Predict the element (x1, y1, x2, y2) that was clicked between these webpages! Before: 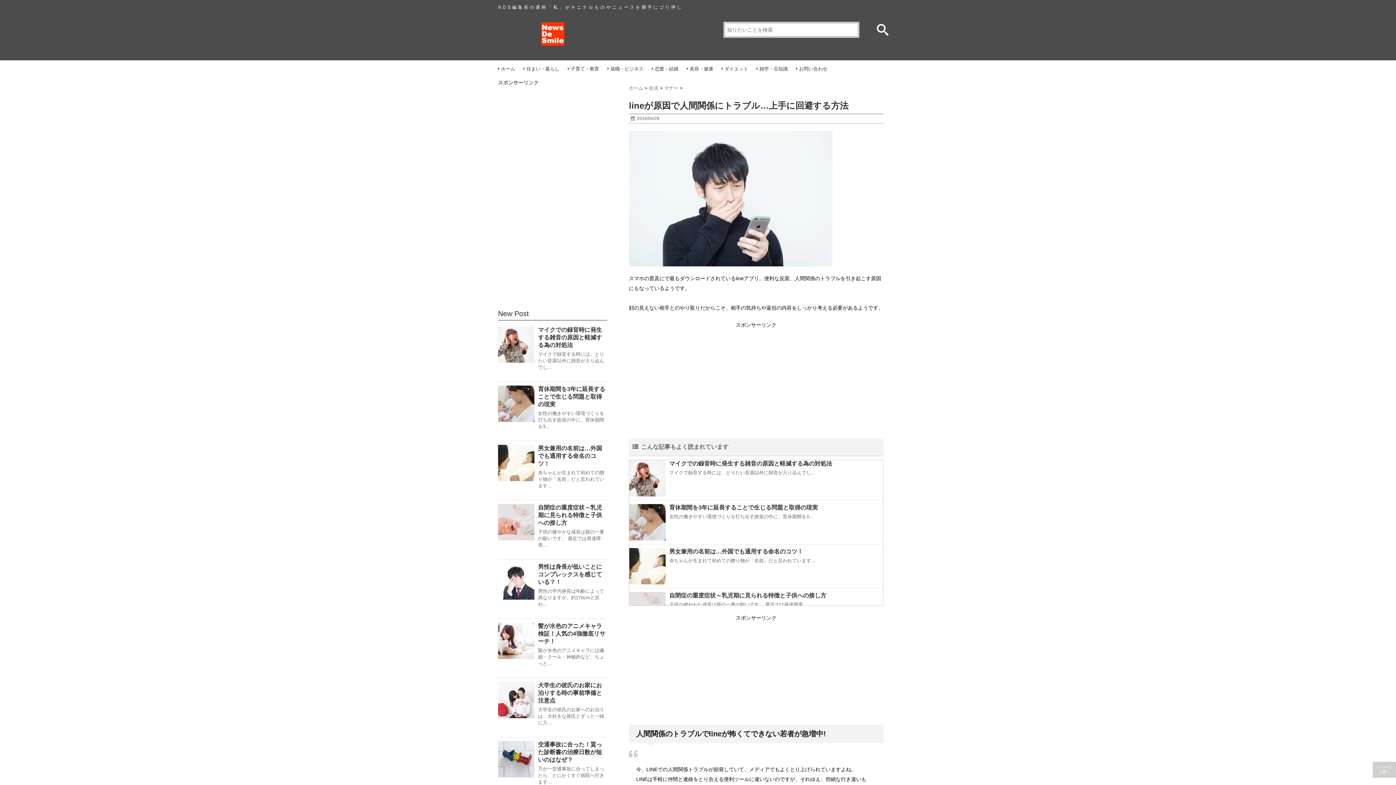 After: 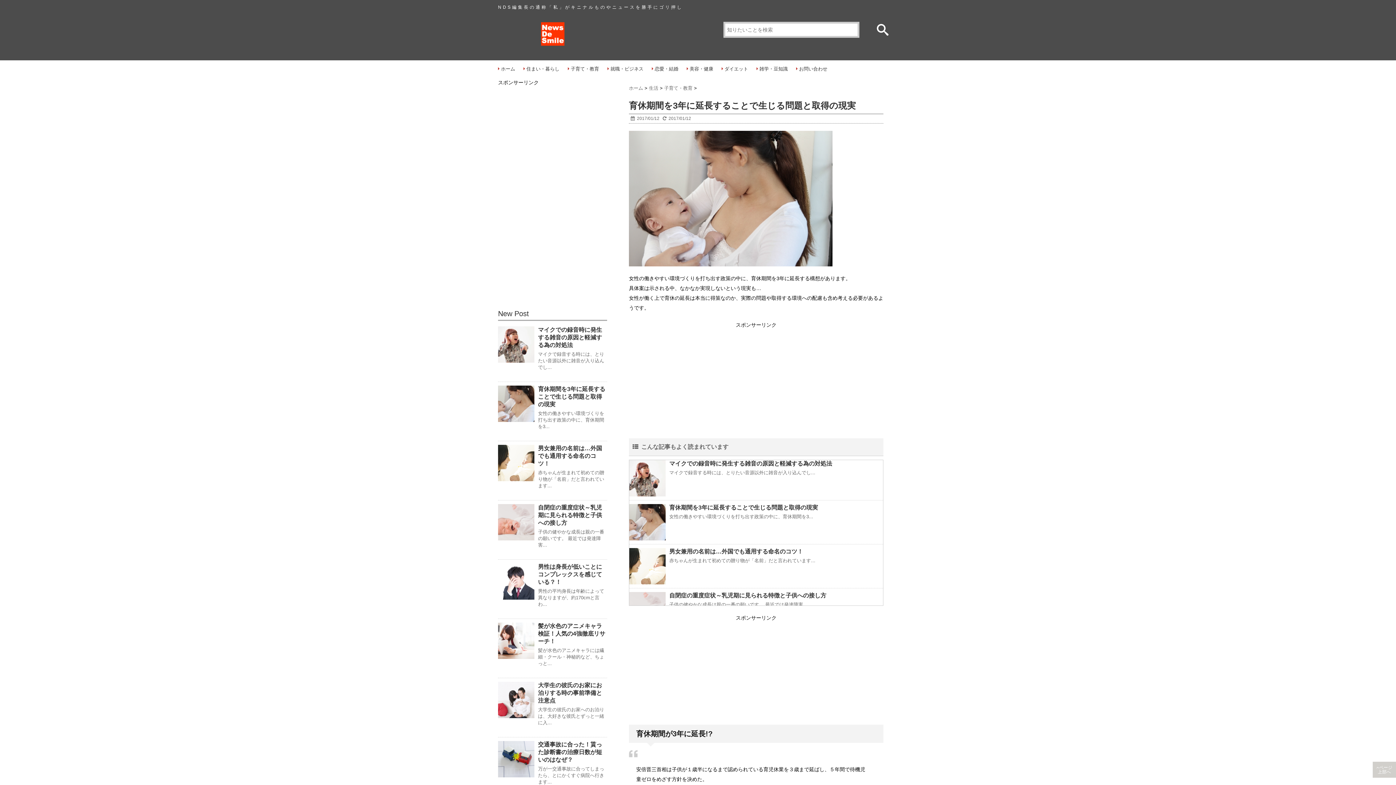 Action: label: 育休期間を3年に延長することで生じる問題と取得の現実 bbox: (669, 504, 818, 510)